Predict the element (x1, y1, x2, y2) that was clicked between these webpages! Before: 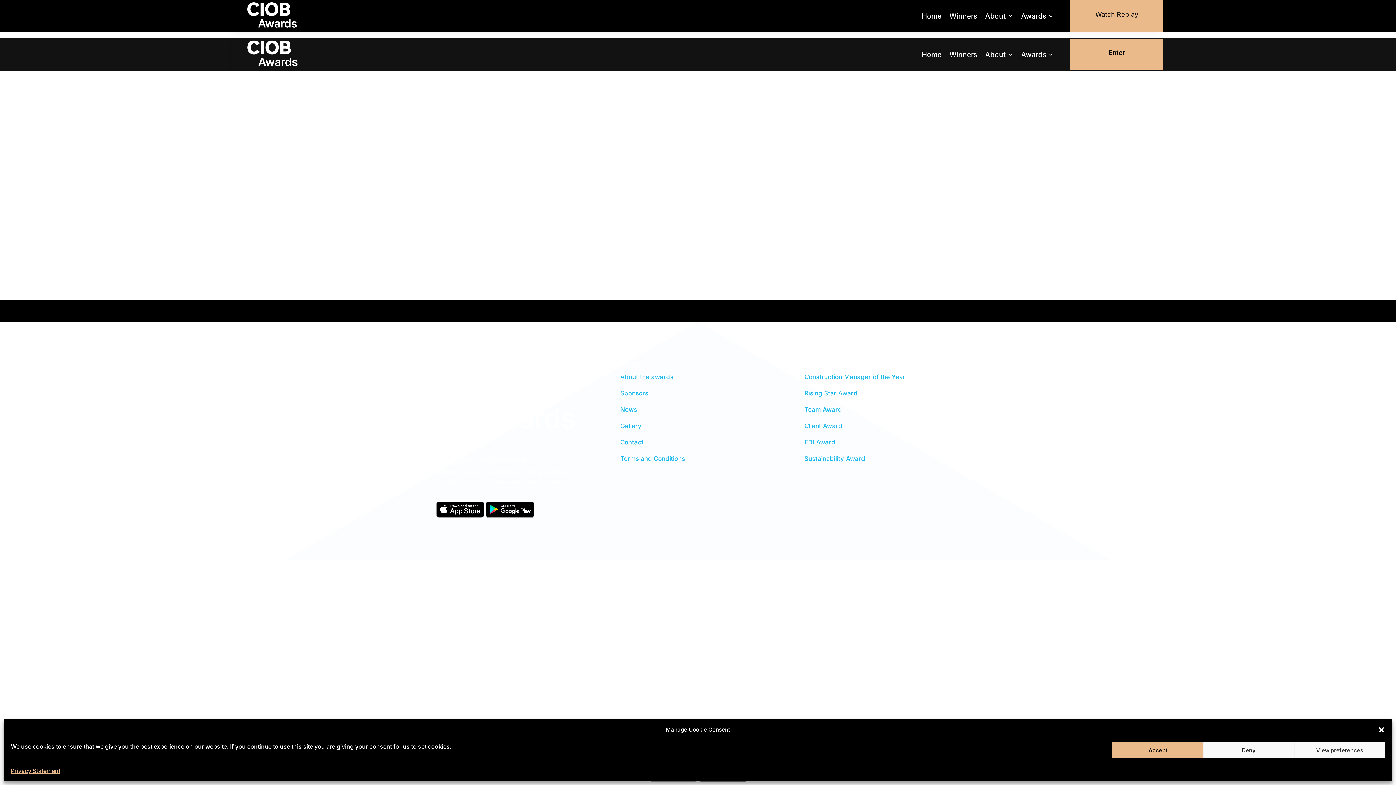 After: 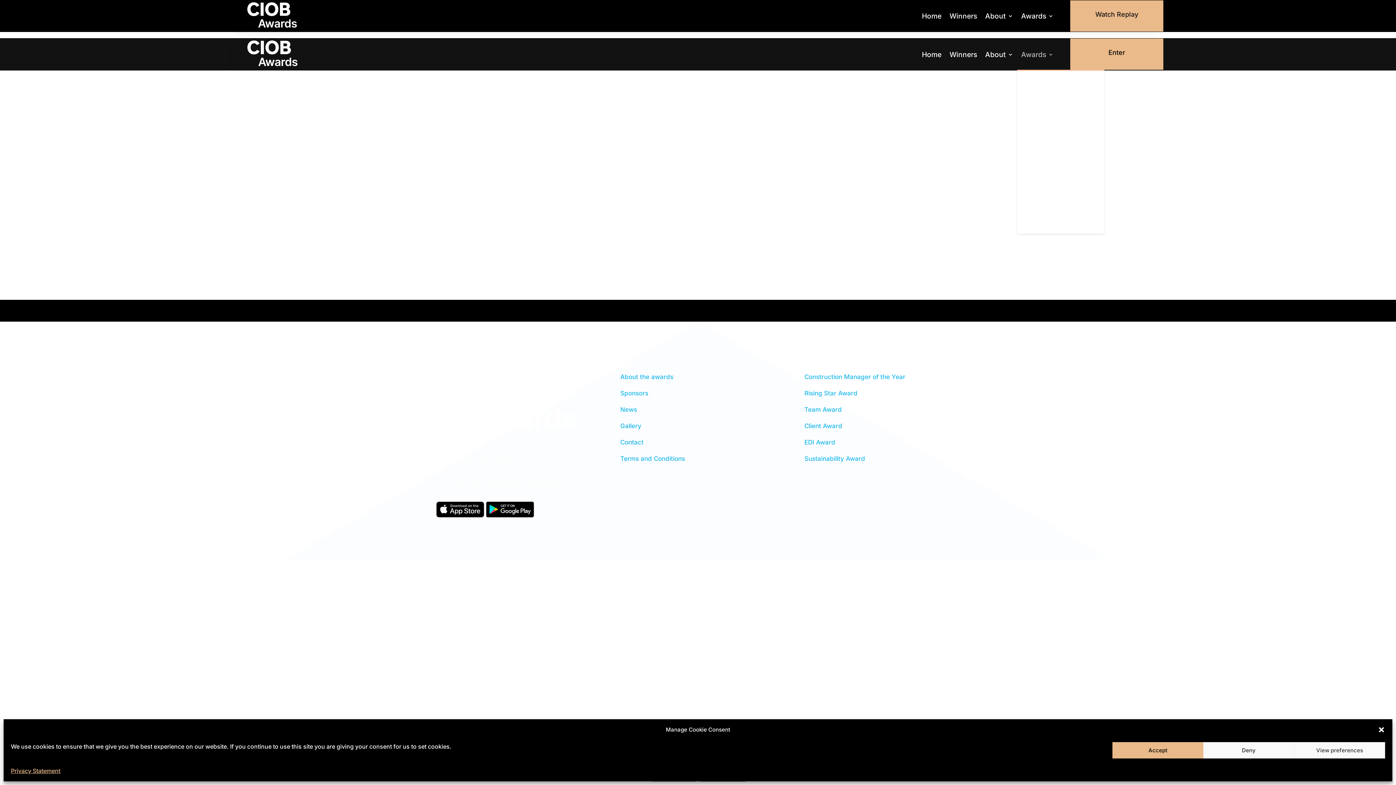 Action: bbox: (1021, 38, 1053, 70) label: Awards